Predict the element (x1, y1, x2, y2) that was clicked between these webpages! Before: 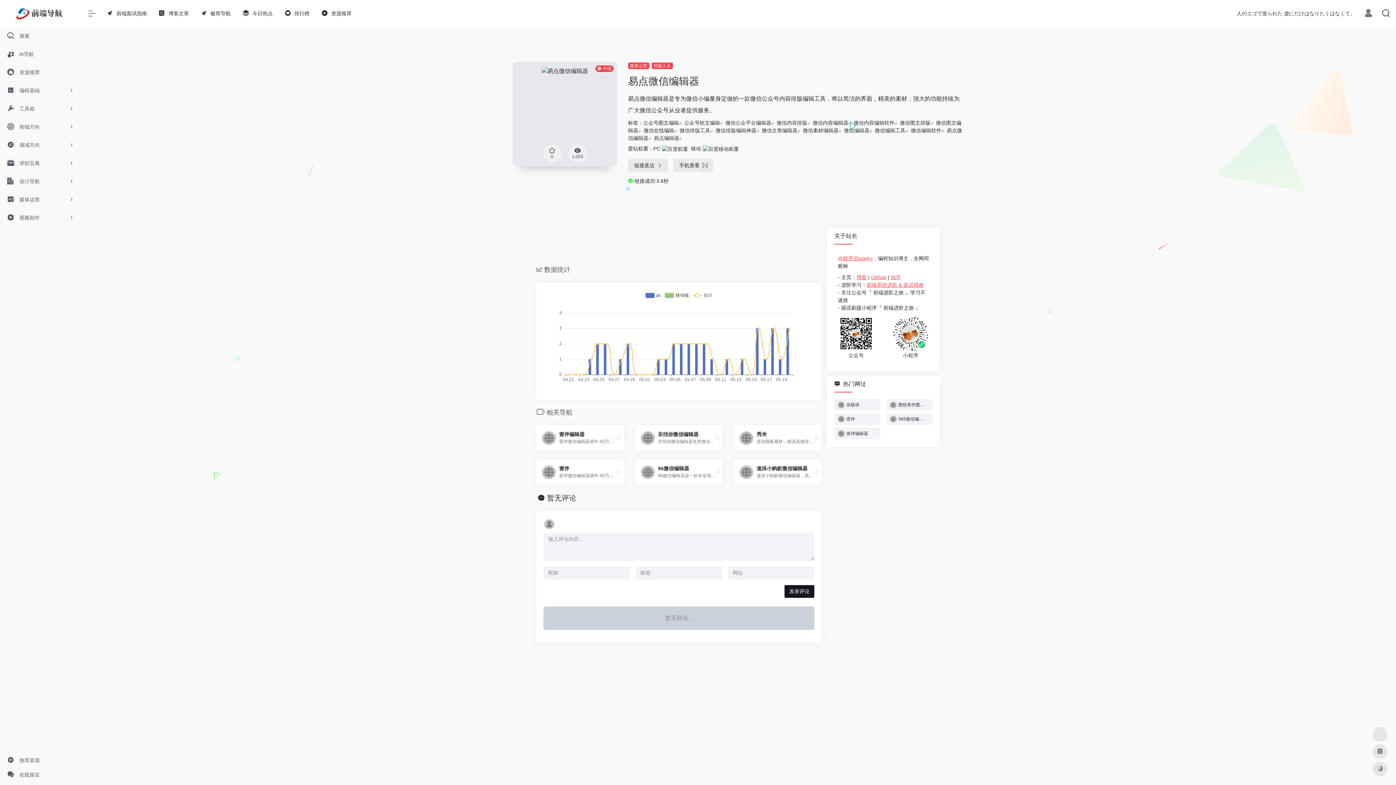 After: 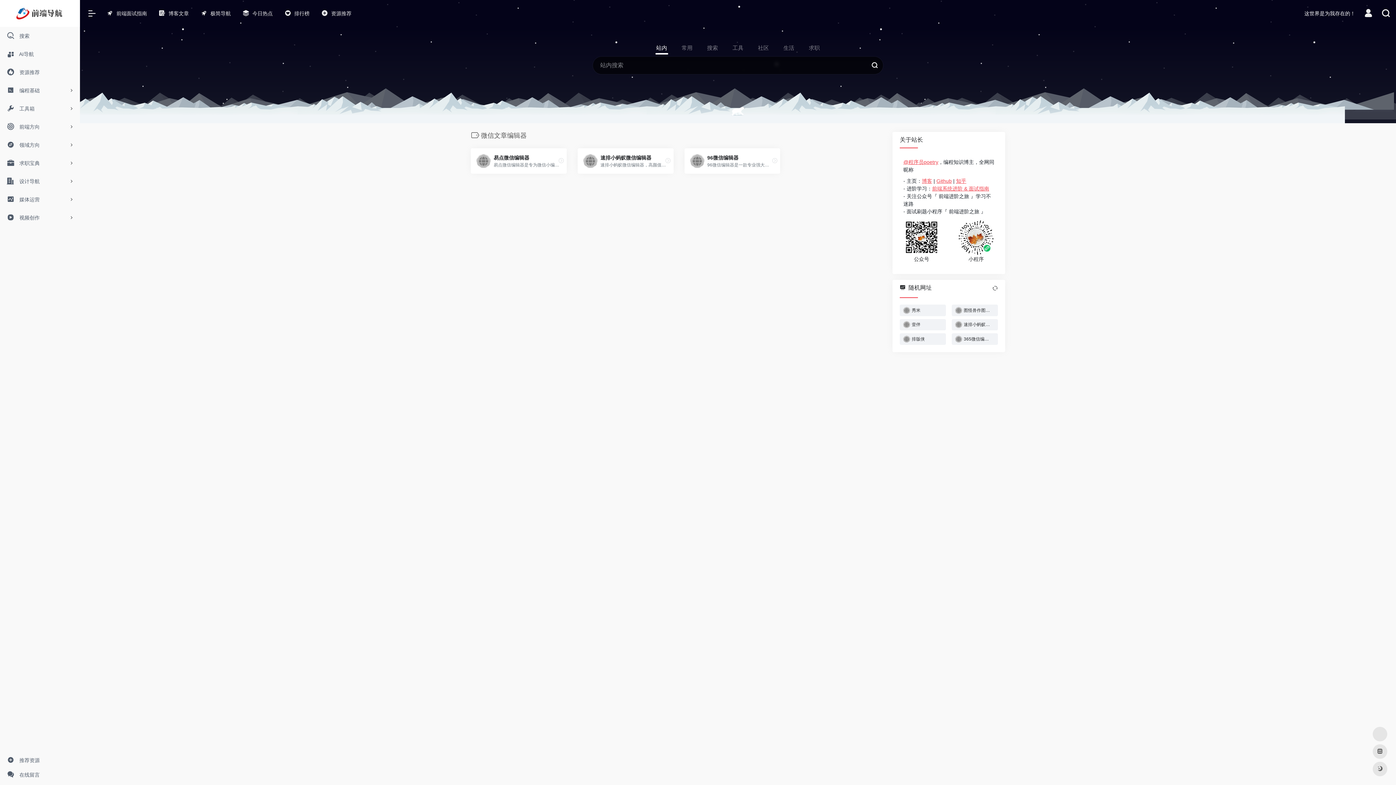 Action: bbox: (762, 127, 797, 133) label: 微信文章编辑器